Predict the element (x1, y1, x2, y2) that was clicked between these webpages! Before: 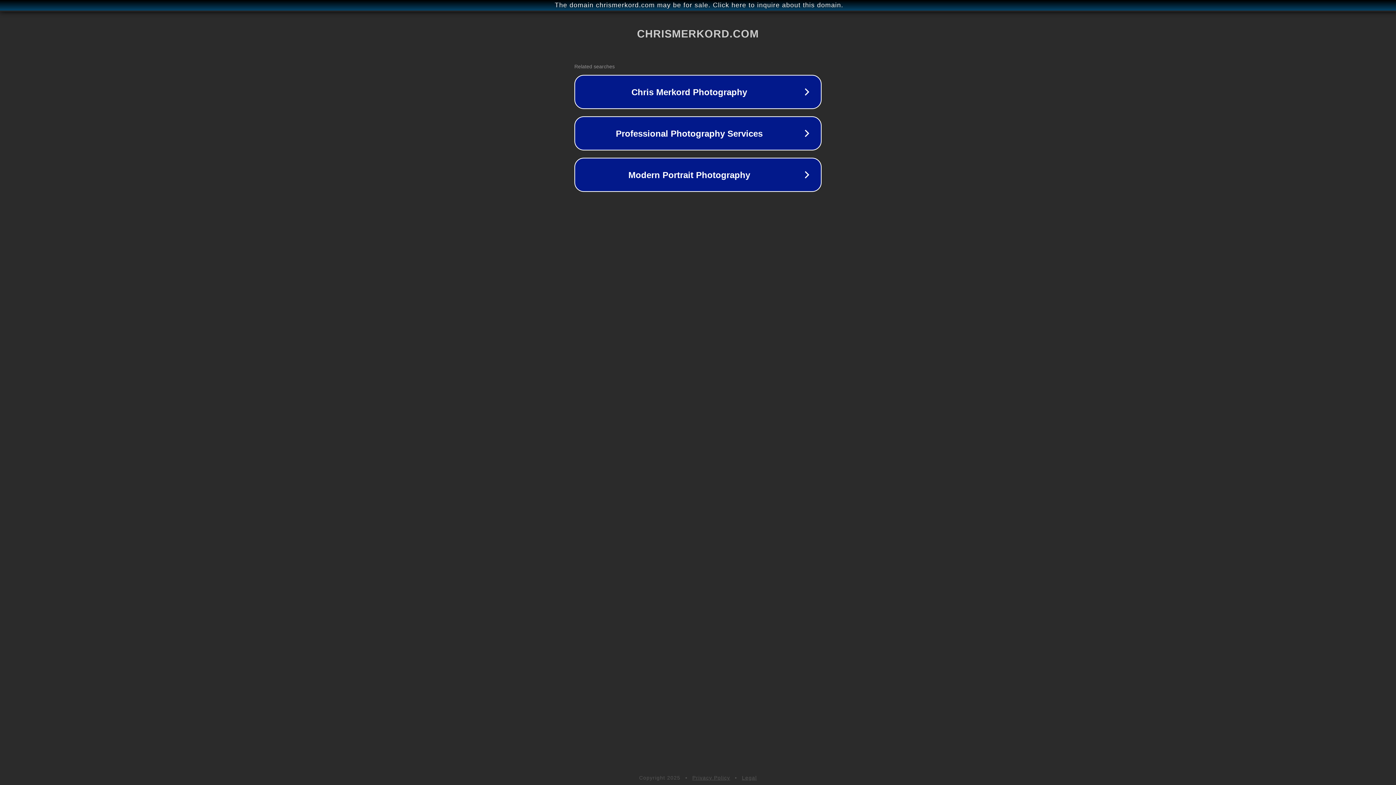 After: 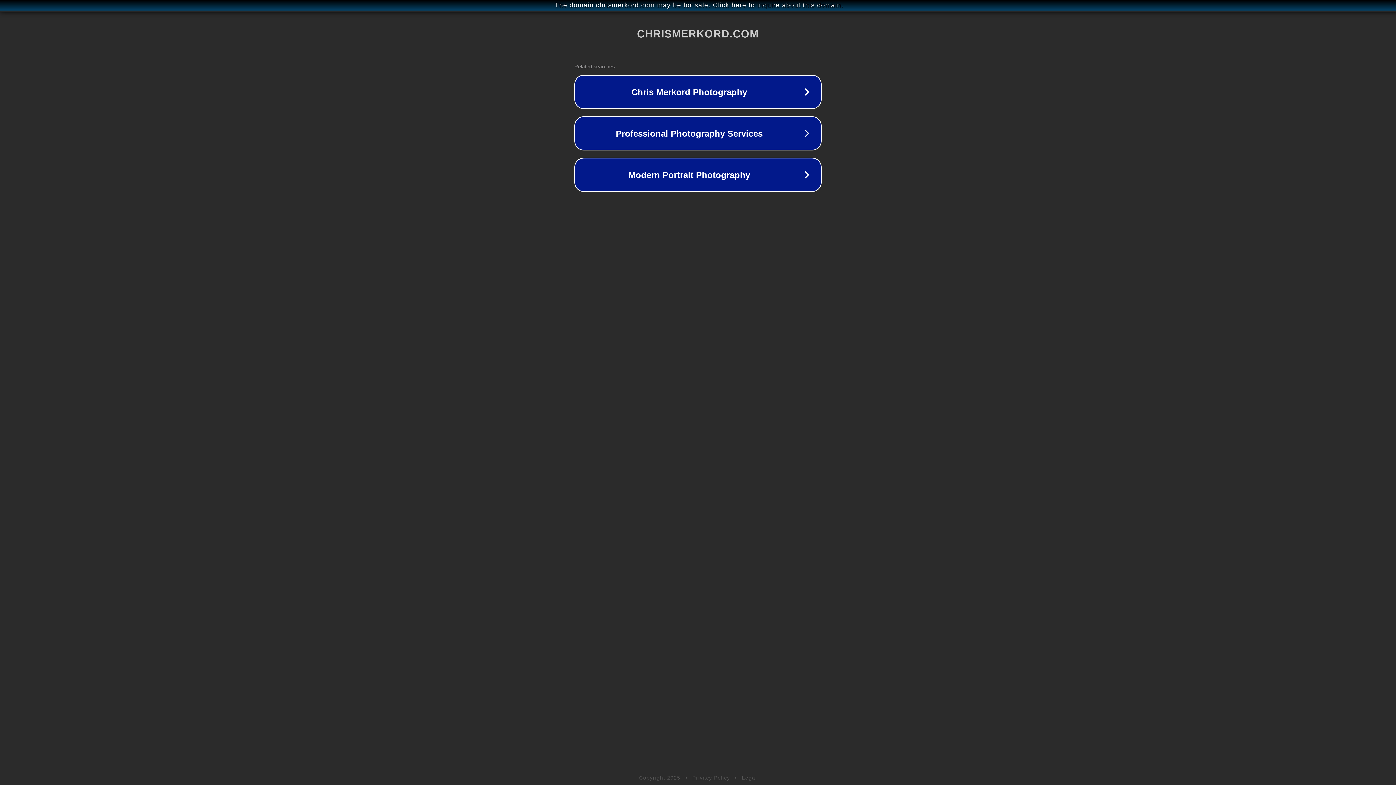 Action: bbox: (742, 775, 757, 781) label: Legal